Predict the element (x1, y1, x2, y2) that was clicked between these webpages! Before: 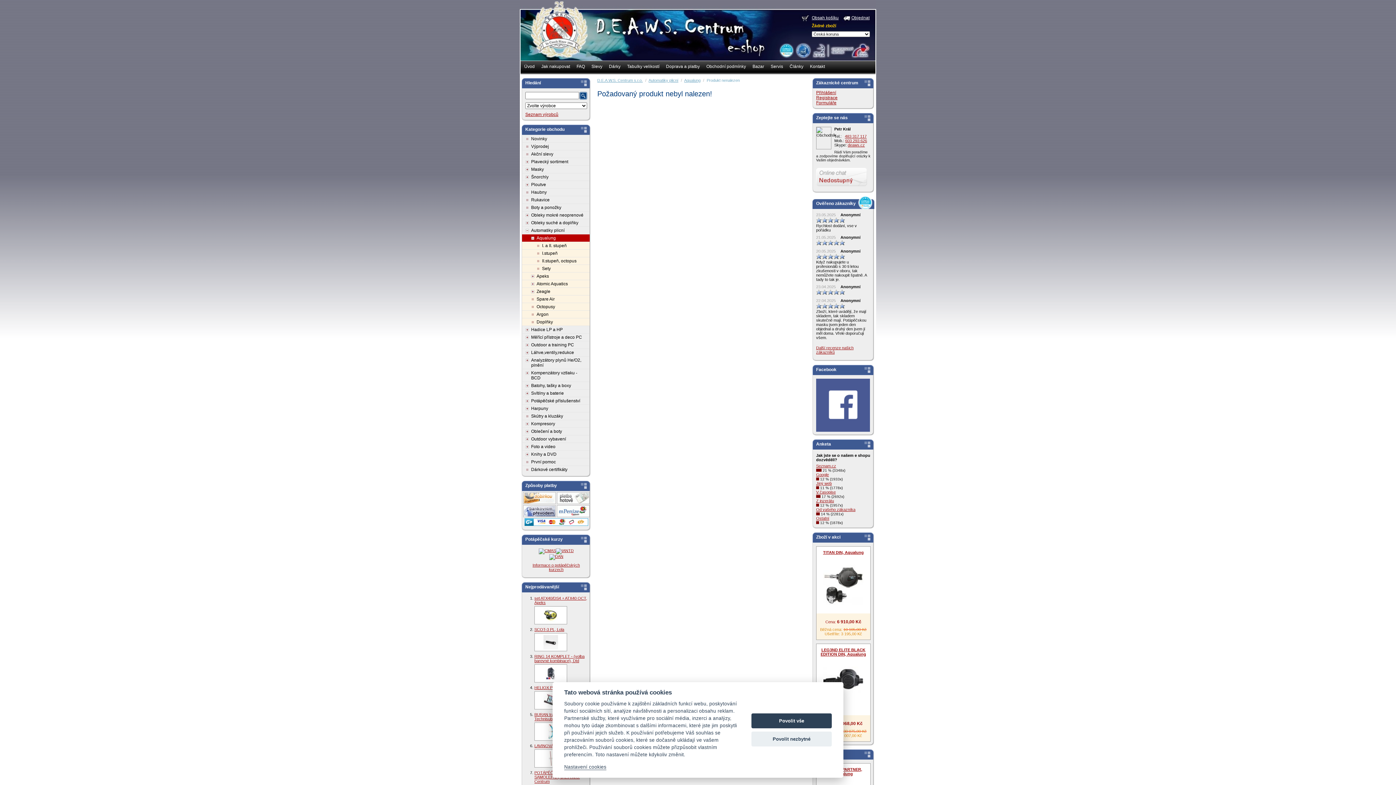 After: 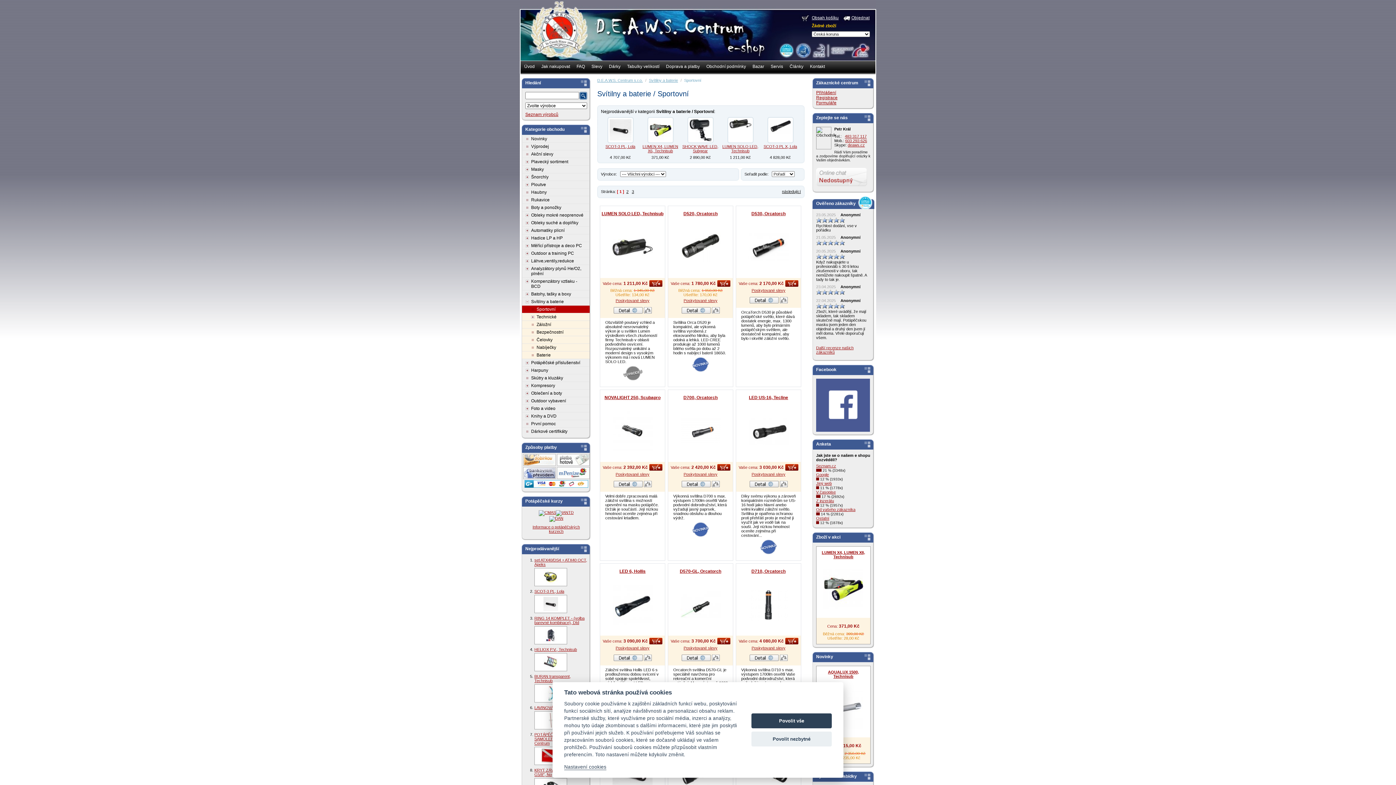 Action: bbox: (522, 389, 589, 397) label: Svítilny a baterie